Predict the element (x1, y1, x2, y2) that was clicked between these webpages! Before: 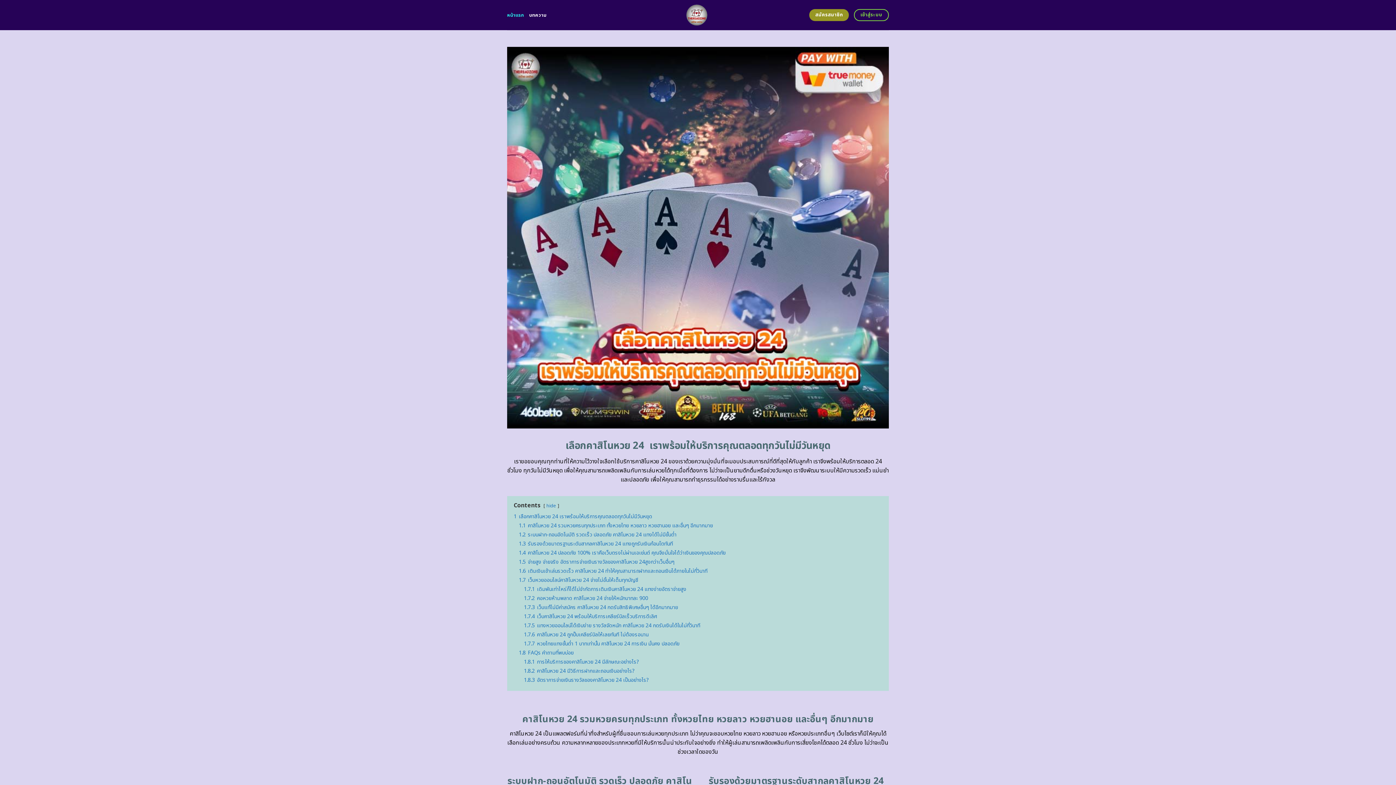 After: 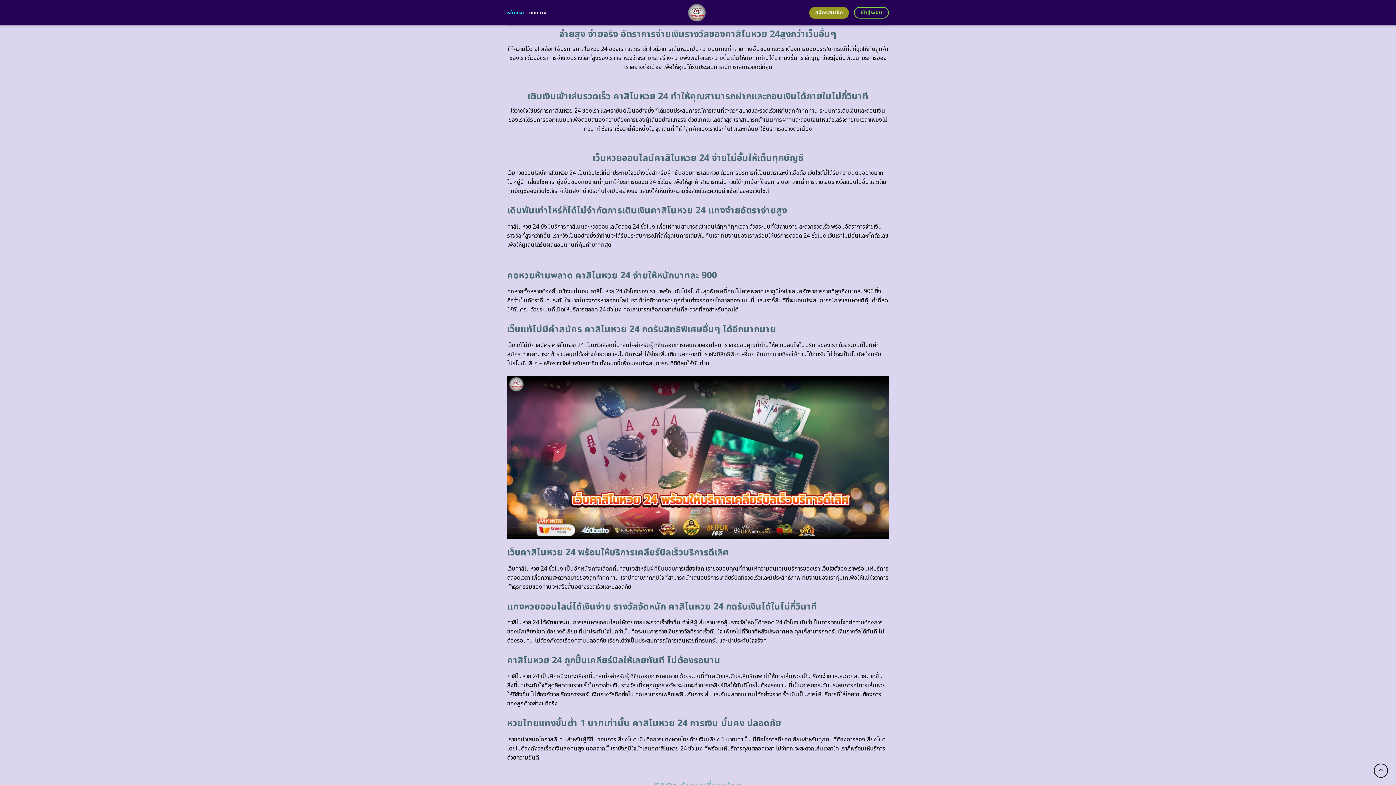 Action: bbox: (524, 612, 657, 620) label: 1.7.4 เว็บคาสิโนหวย 24 พร้อมให้บริการเคลียร์บิลเร็วบริการดีเลิศ